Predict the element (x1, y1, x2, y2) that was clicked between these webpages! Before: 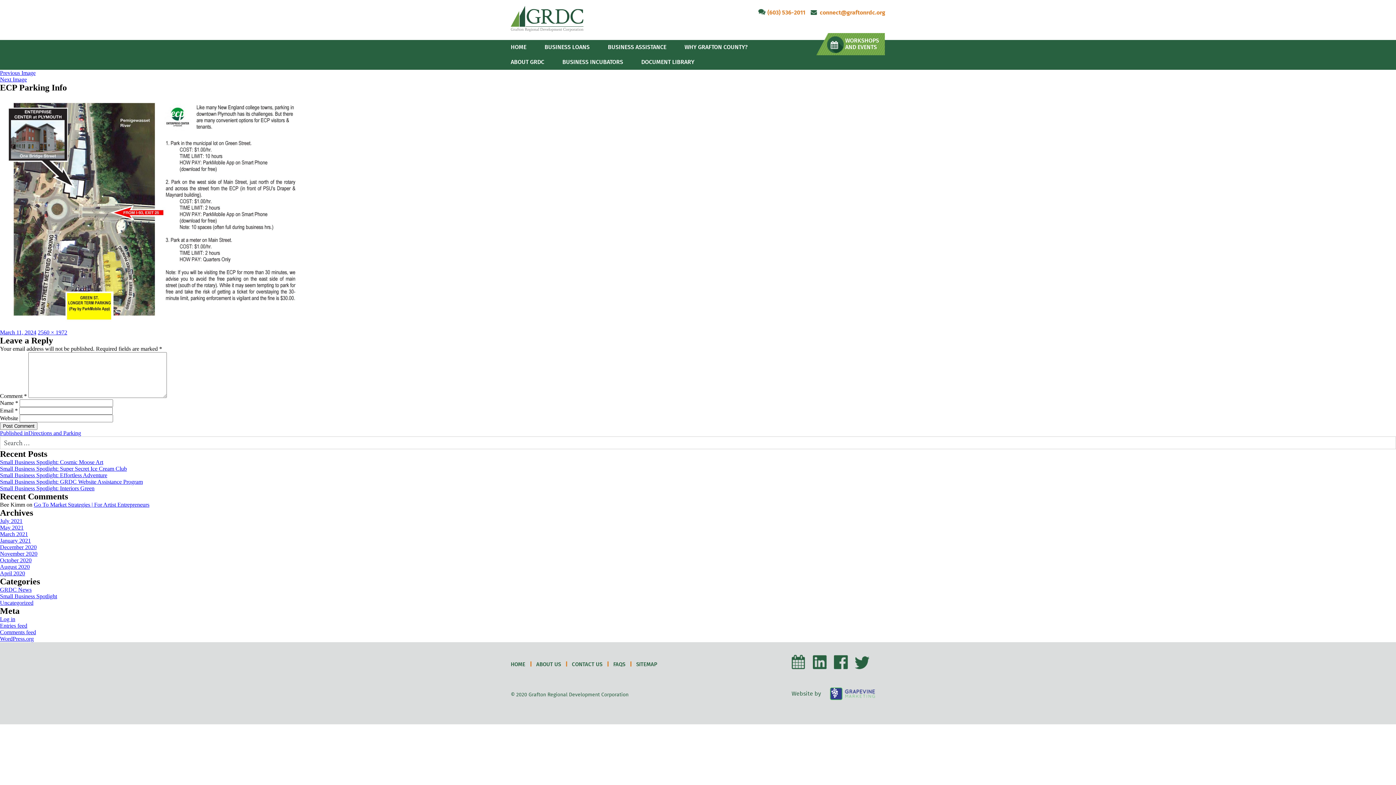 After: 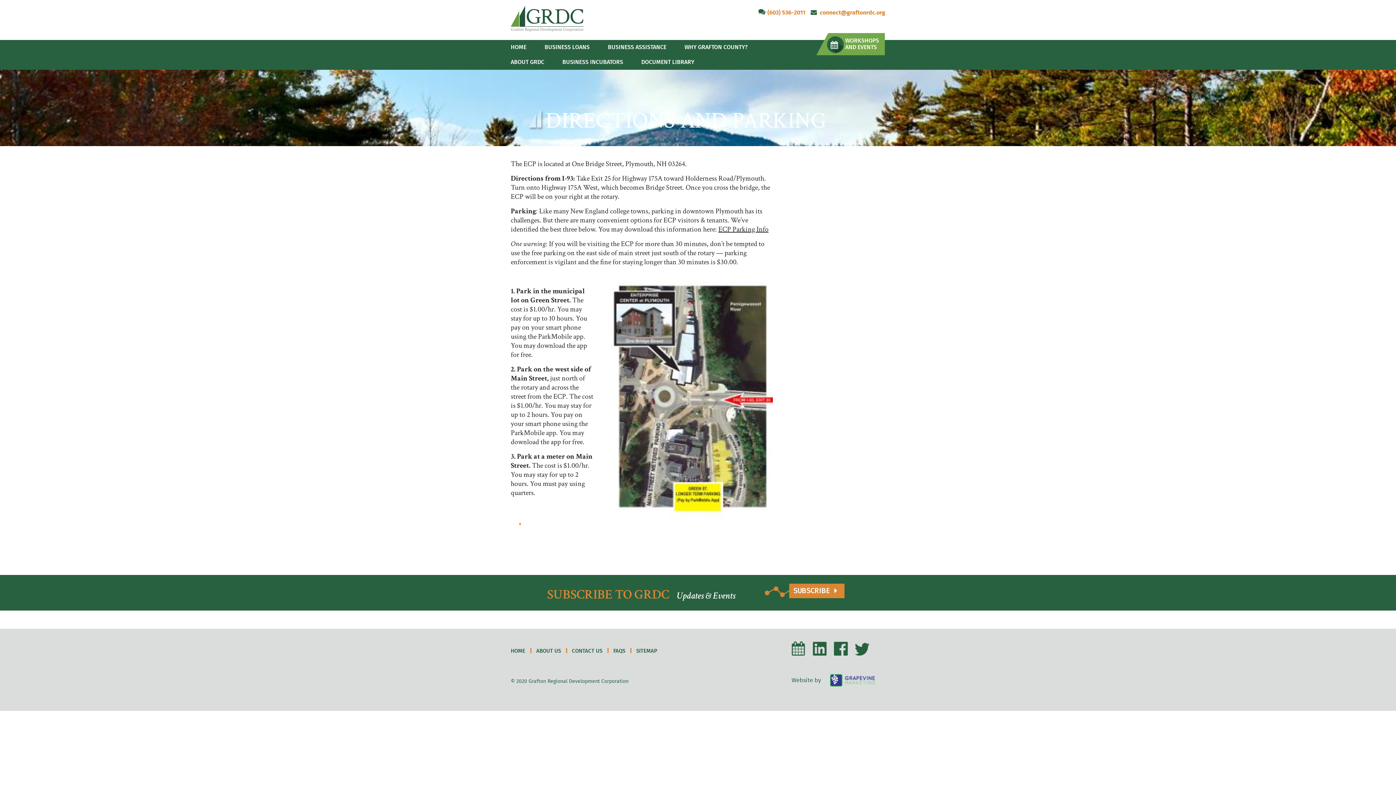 Action: bbox: (0, 430, 81, 436) label: Published inDirections and Parking